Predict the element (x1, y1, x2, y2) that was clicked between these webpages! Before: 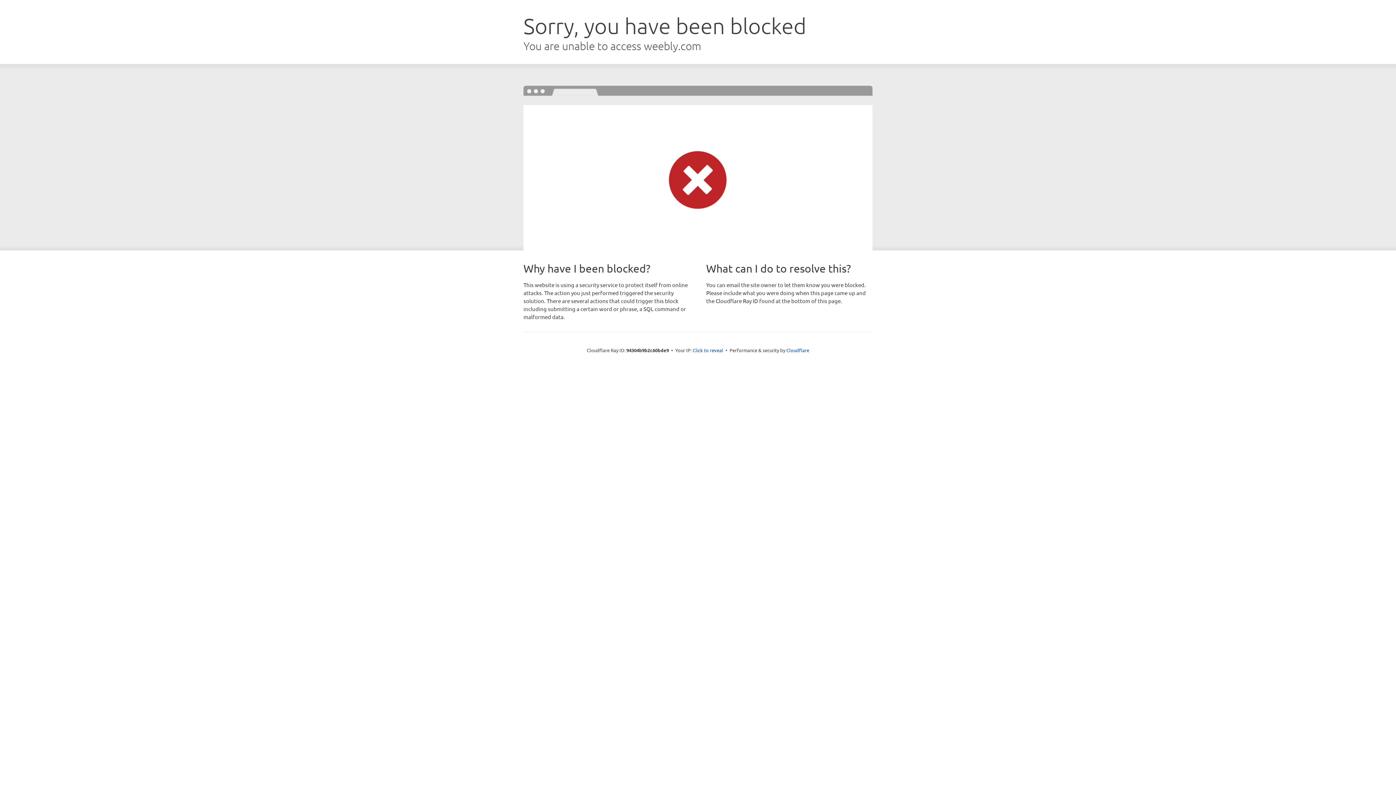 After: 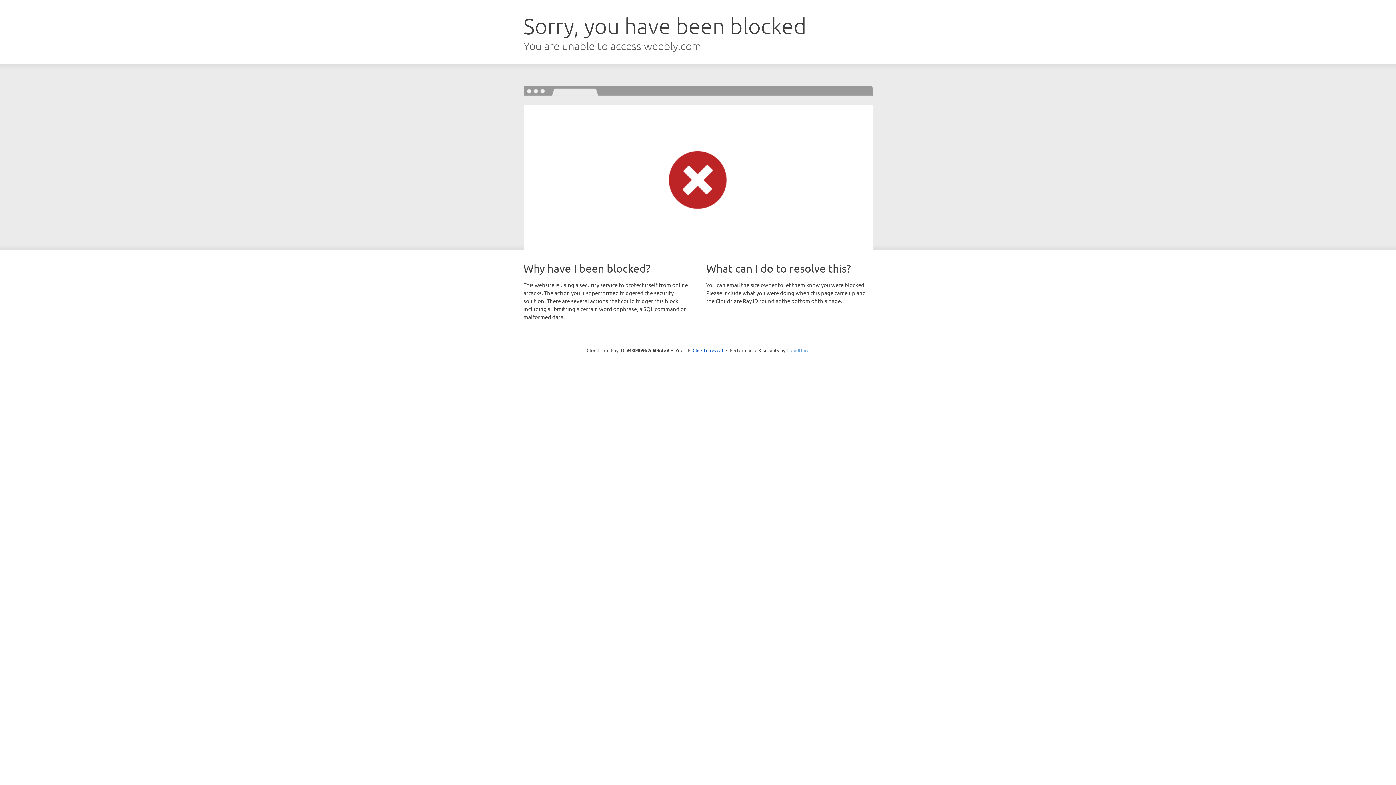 Action: bbox: (786, 347, 809, 353) label: Cloudflare